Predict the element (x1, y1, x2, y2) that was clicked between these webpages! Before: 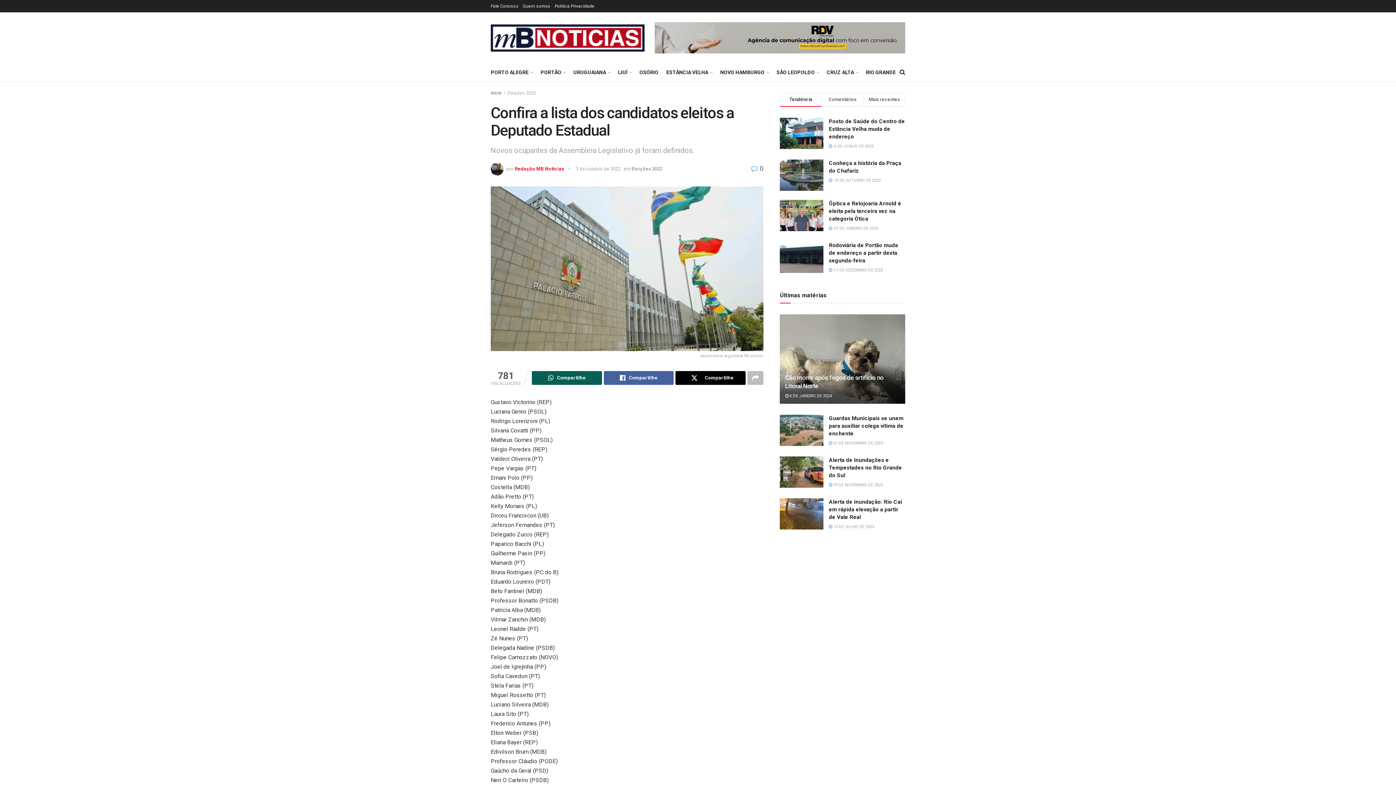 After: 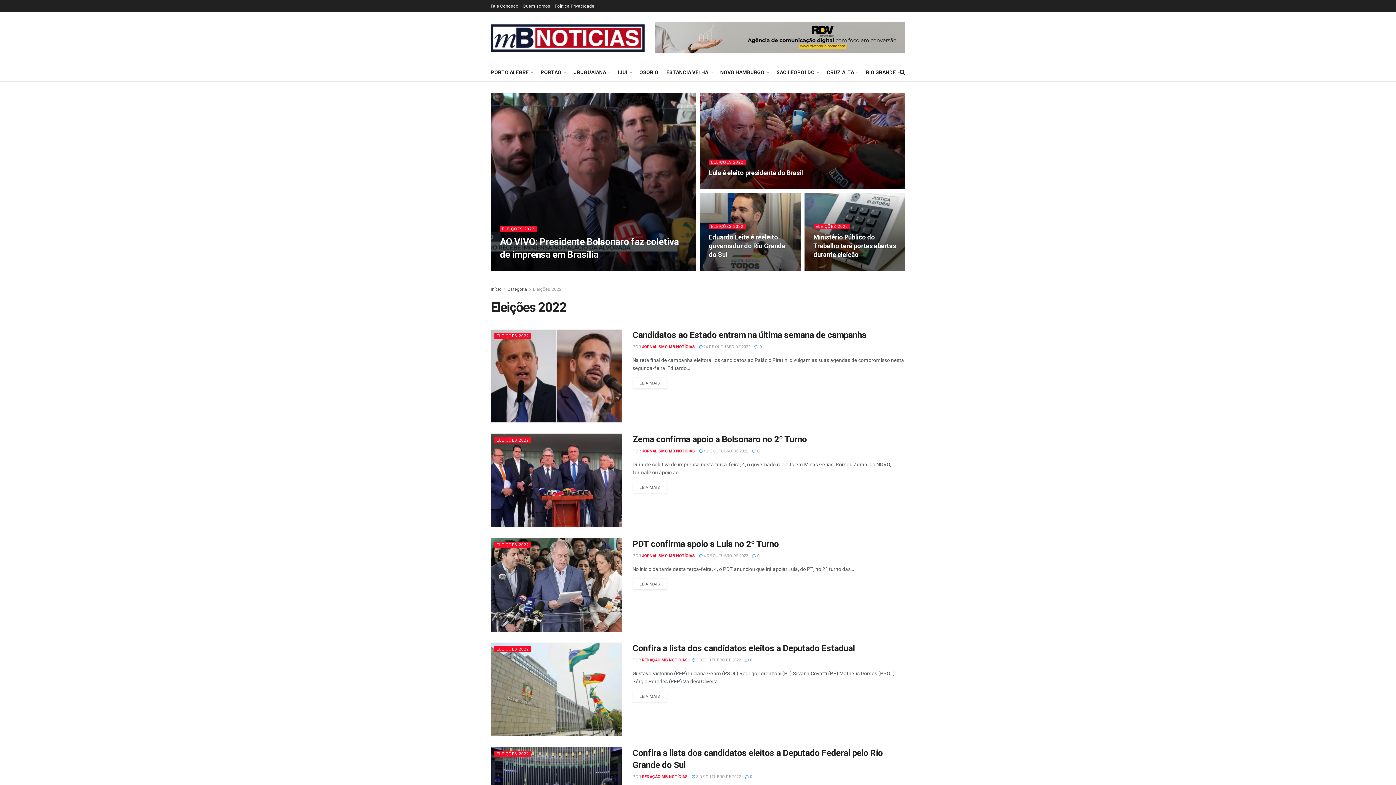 Action: label: Eleições 2022 bbox: (507, 90, 536, 95)